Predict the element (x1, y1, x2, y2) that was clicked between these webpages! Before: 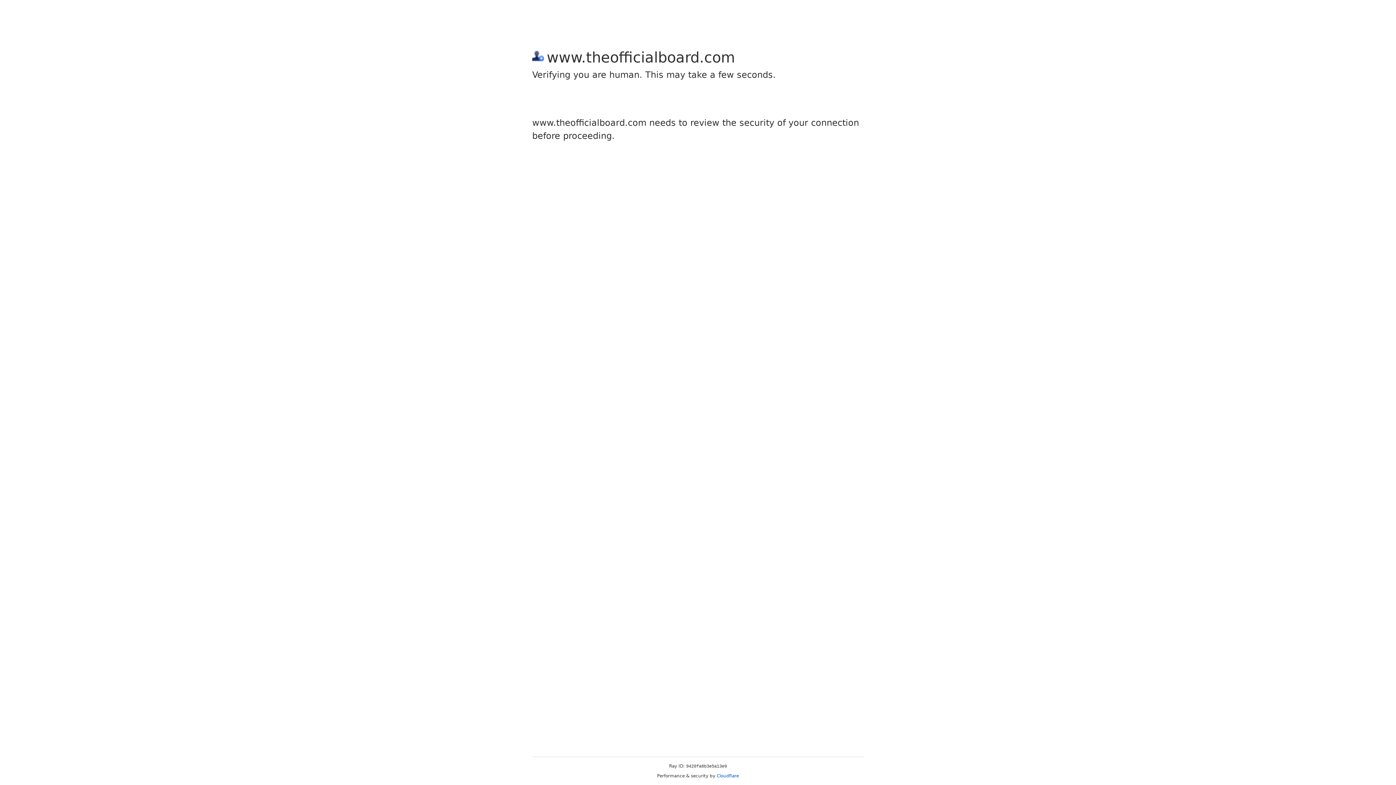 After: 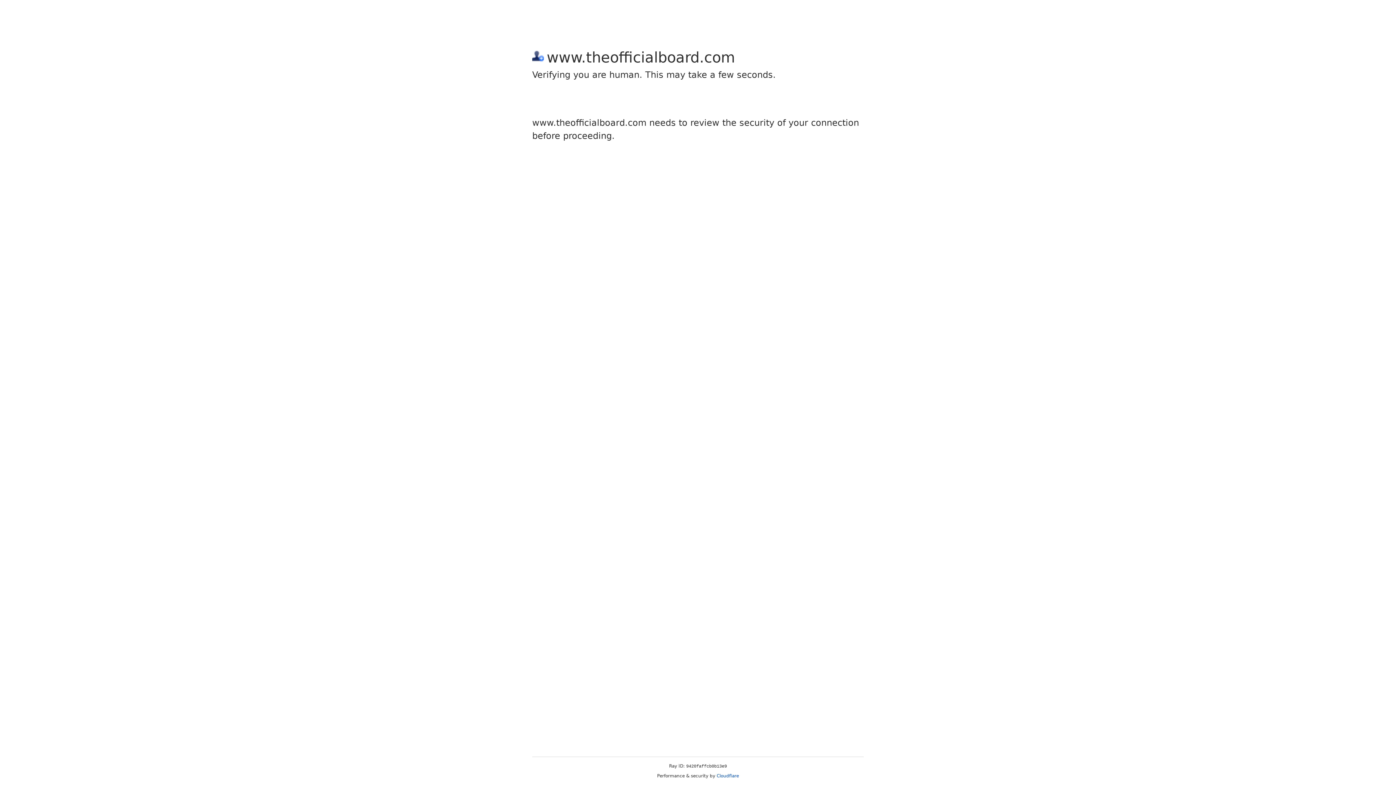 Action: label: Cloudflare bbox: (716, 773, 739, 778)